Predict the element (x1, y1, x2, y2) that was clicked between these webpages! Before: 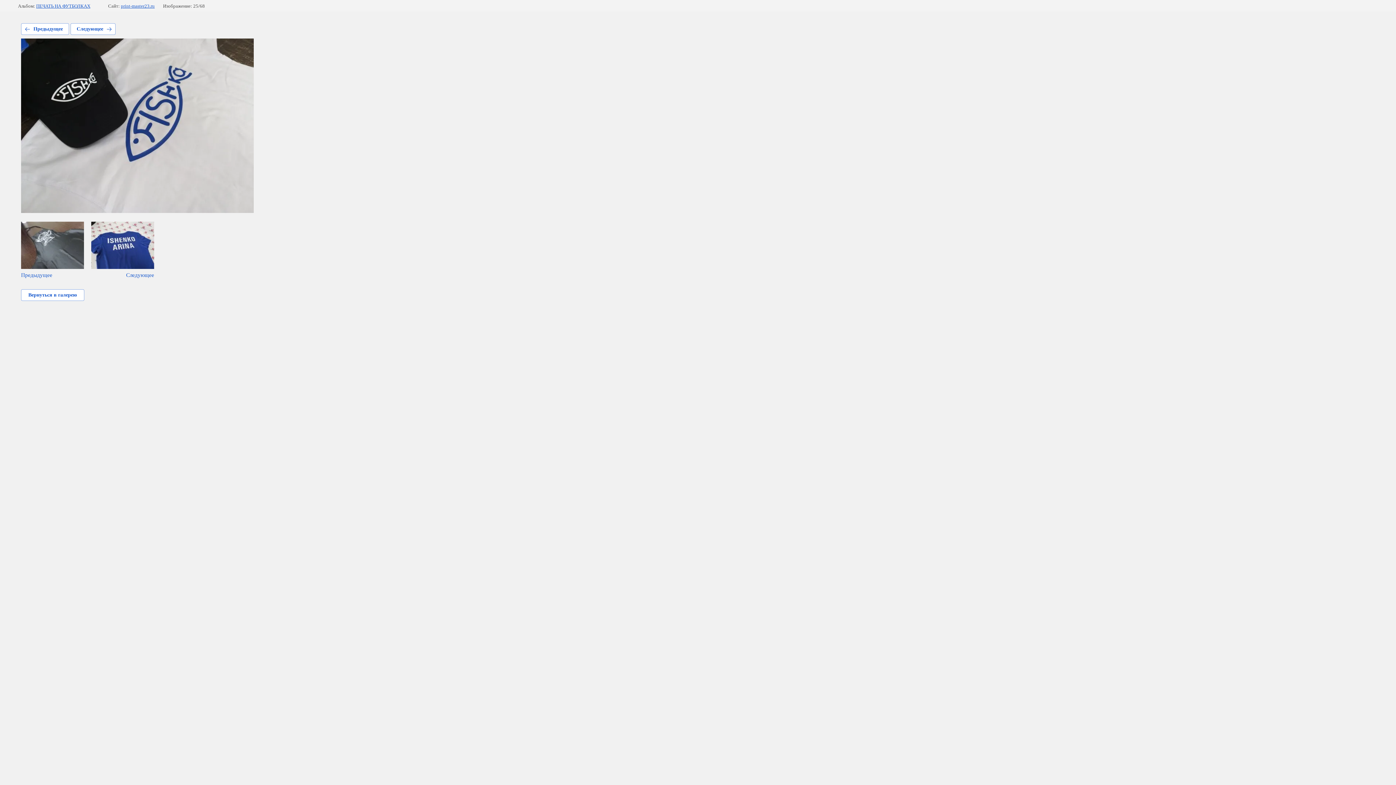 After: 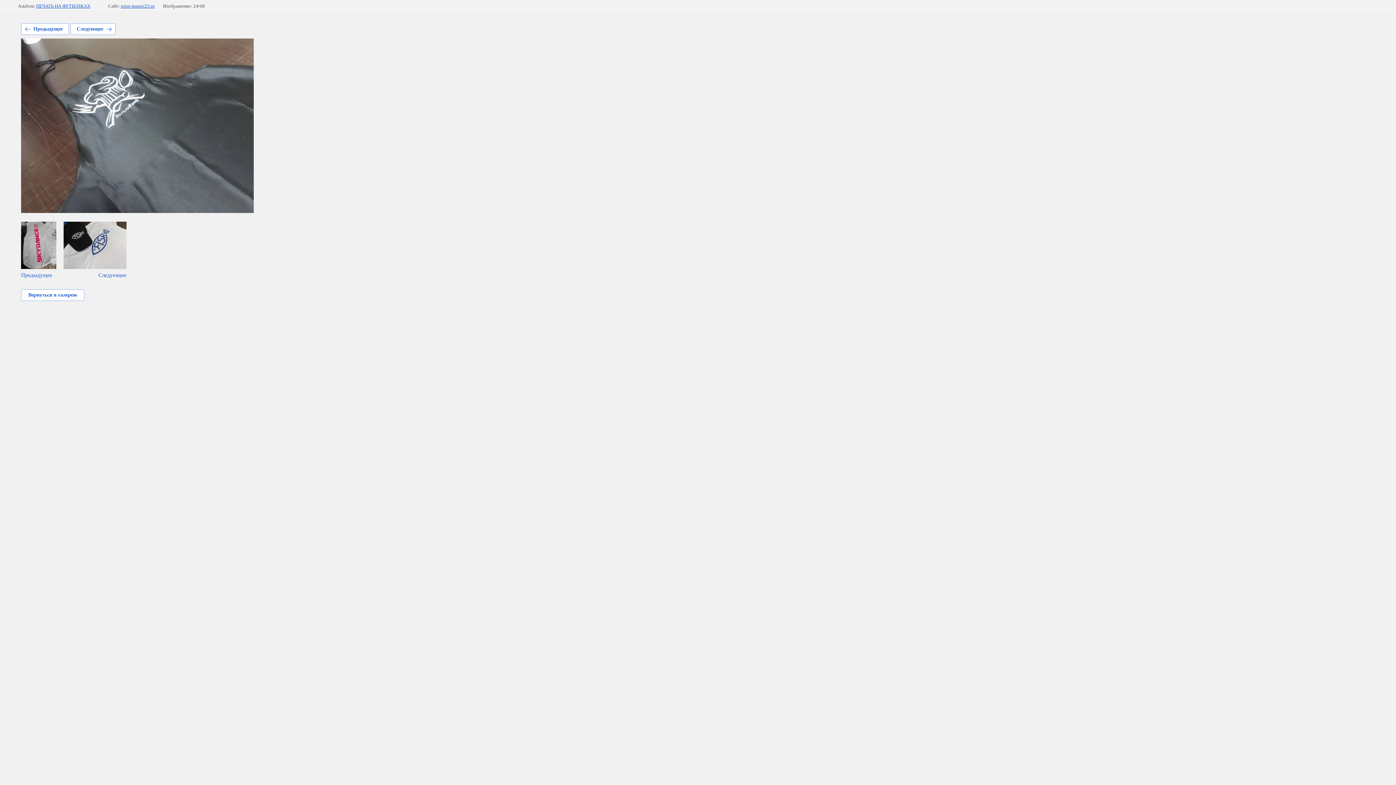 Action: label: Предыдущее bbox: (21, 23, 69, 34)